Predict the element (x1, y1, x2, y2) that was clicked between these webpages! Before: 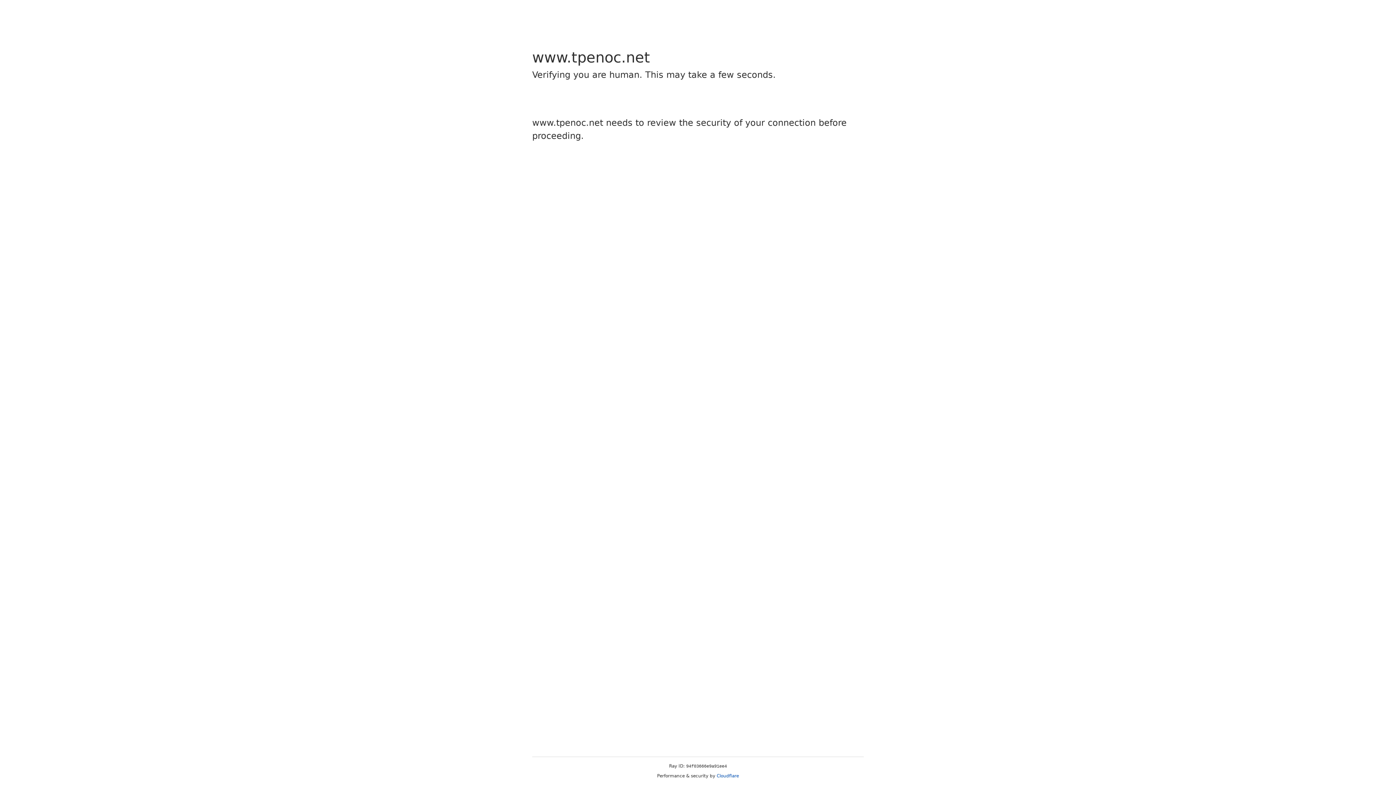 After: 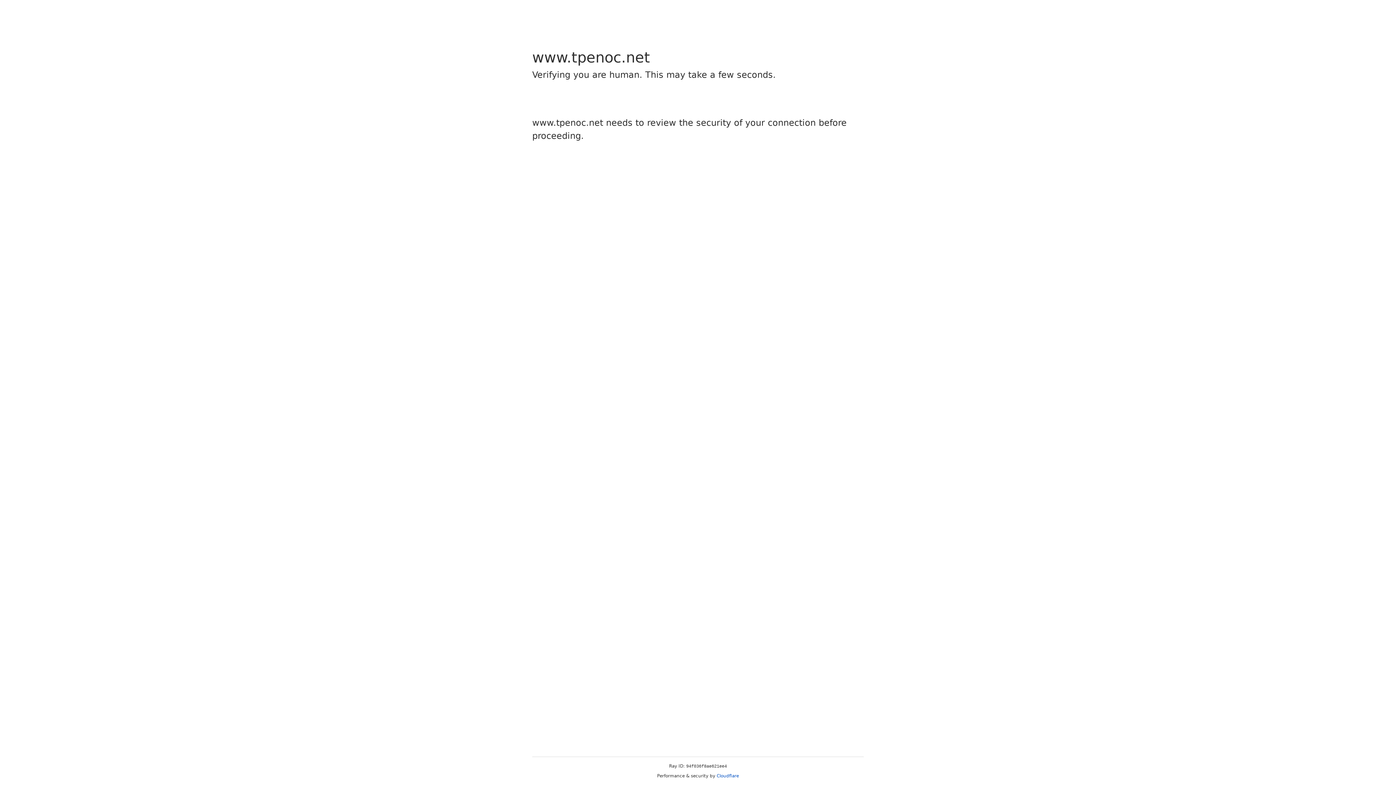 Action: label: Cloudflare bbox: (716, 773, 739, 778)